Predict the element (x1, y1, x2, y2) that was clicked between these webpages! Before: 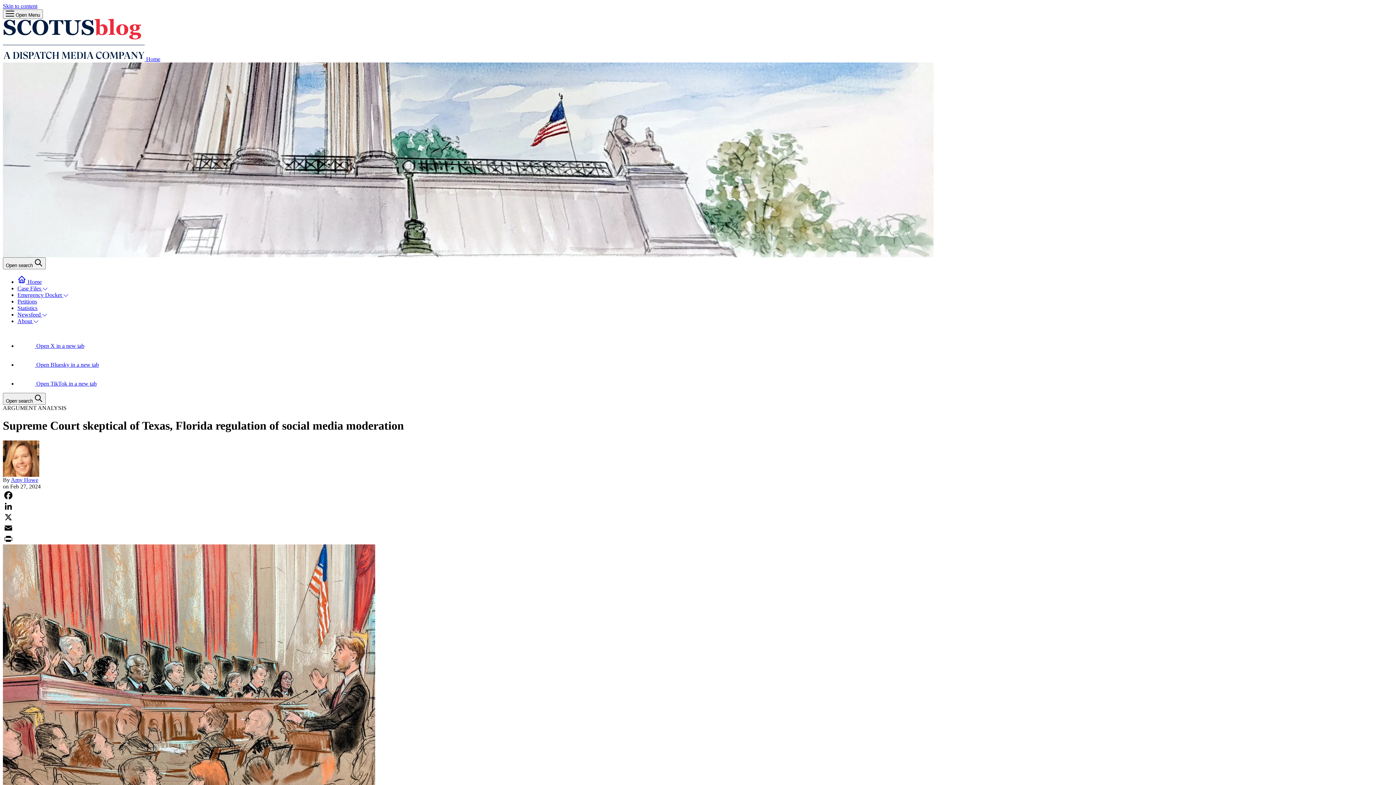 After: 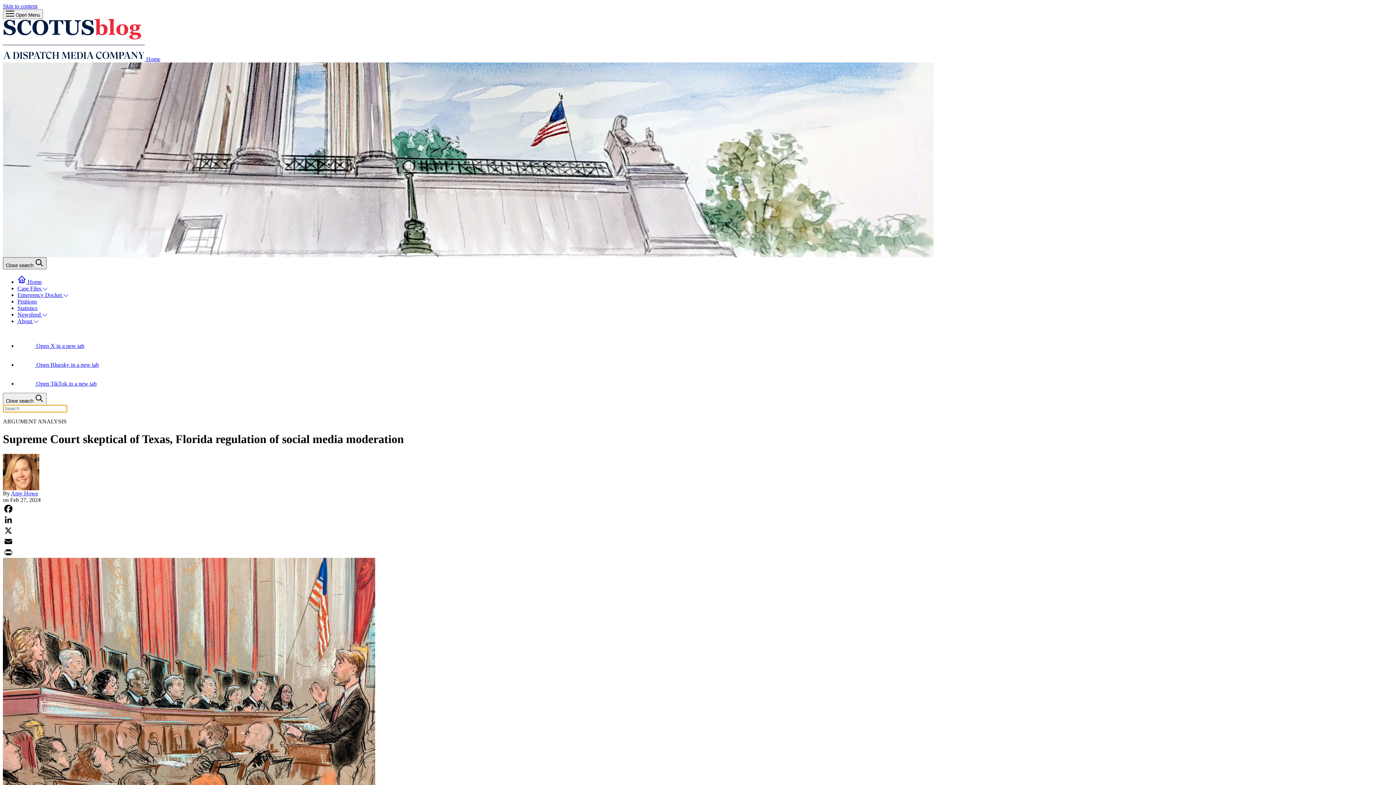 Action: bbox: (2, 257, 45, 269) label: Open search 